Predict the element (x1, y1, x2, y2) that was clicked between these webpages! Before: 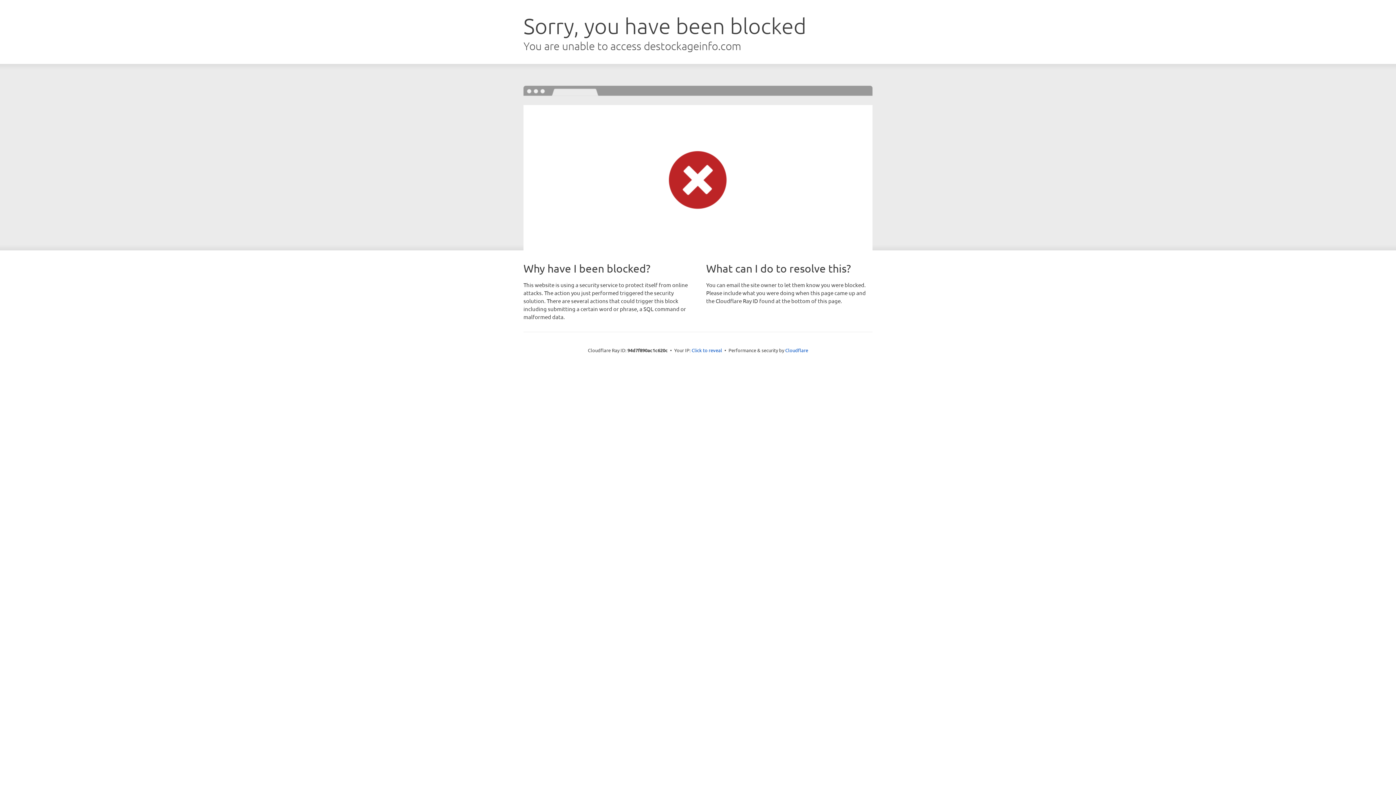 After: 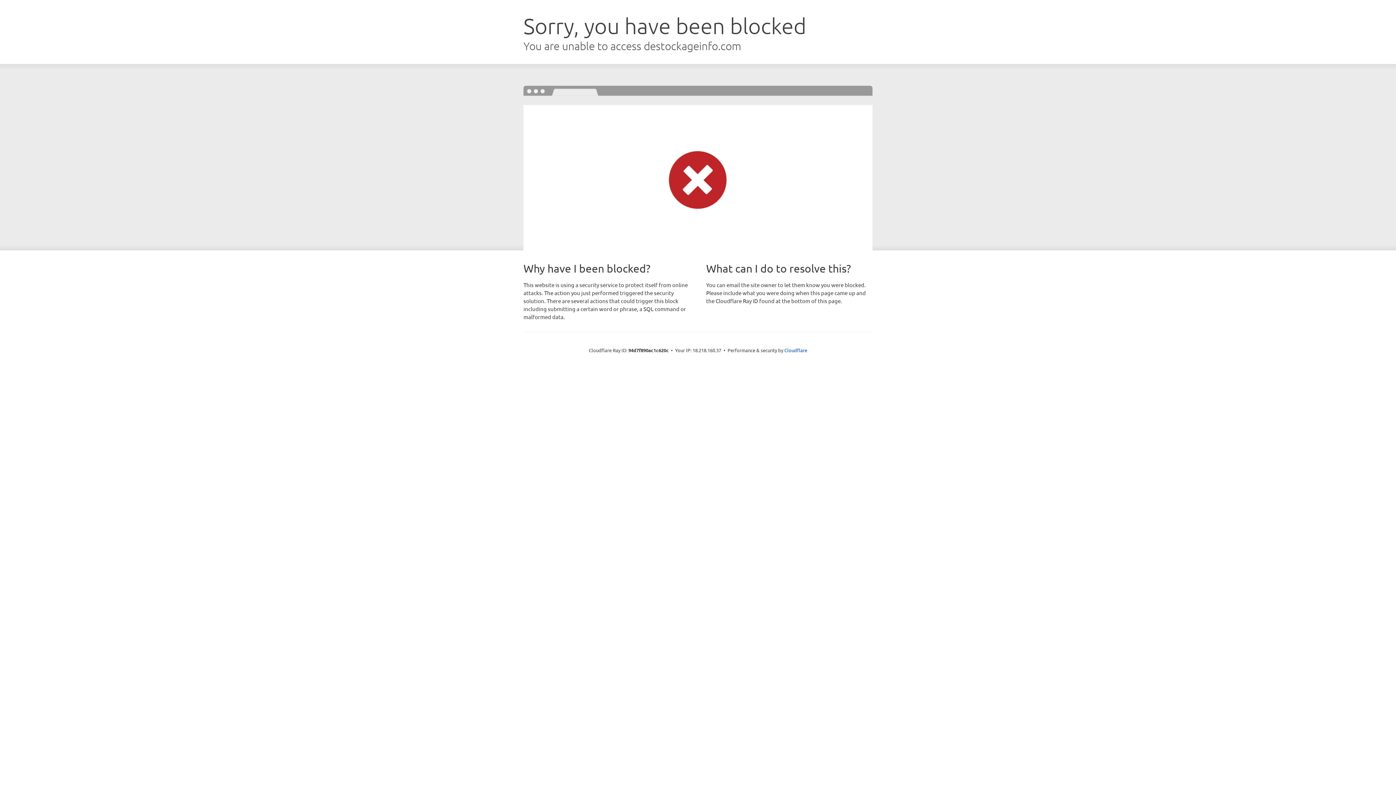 Action: bbox: (691, 346, 722, 353) label: Click to reveal